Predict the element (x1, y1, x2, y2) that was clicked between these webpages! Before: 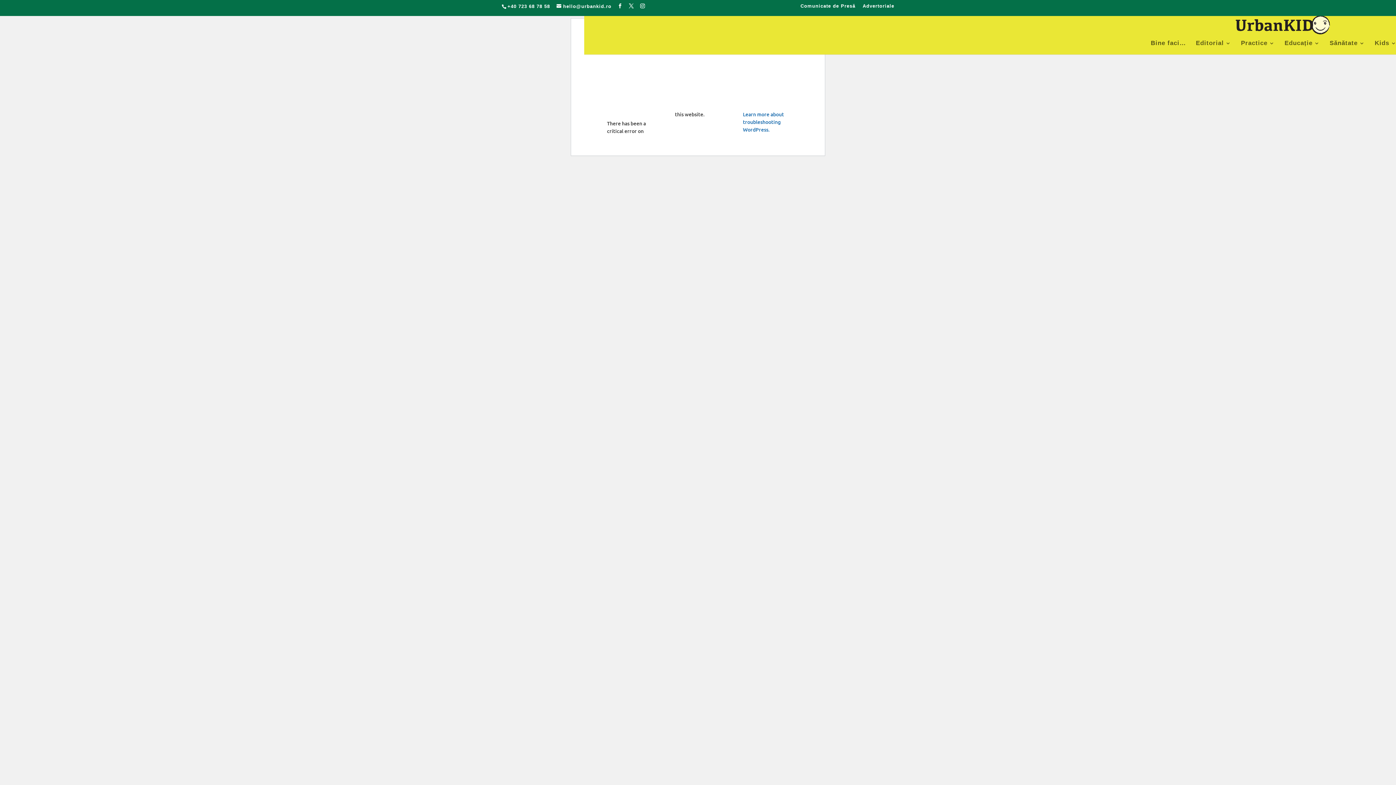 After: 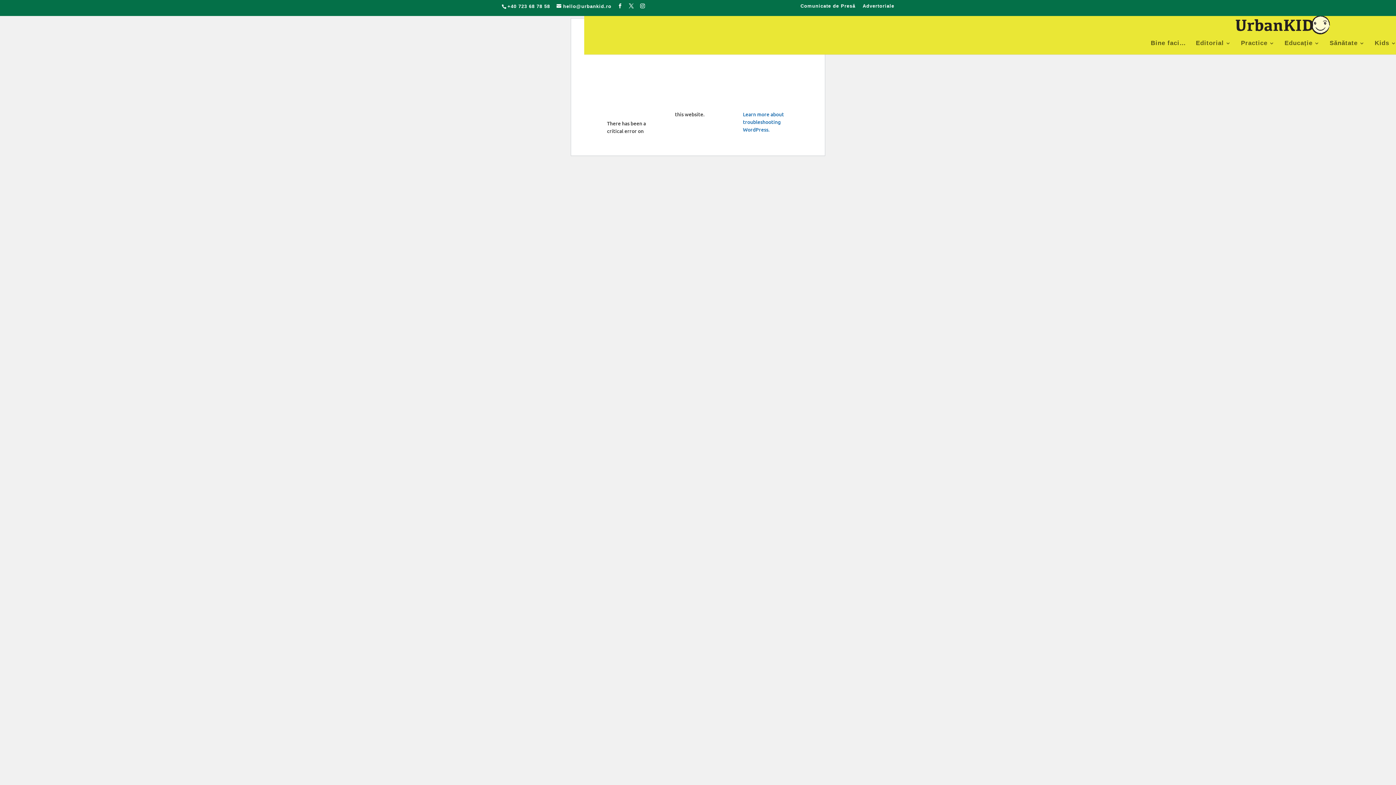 Action: bbox: (862, 3, 894, 11) label: Advertoriale